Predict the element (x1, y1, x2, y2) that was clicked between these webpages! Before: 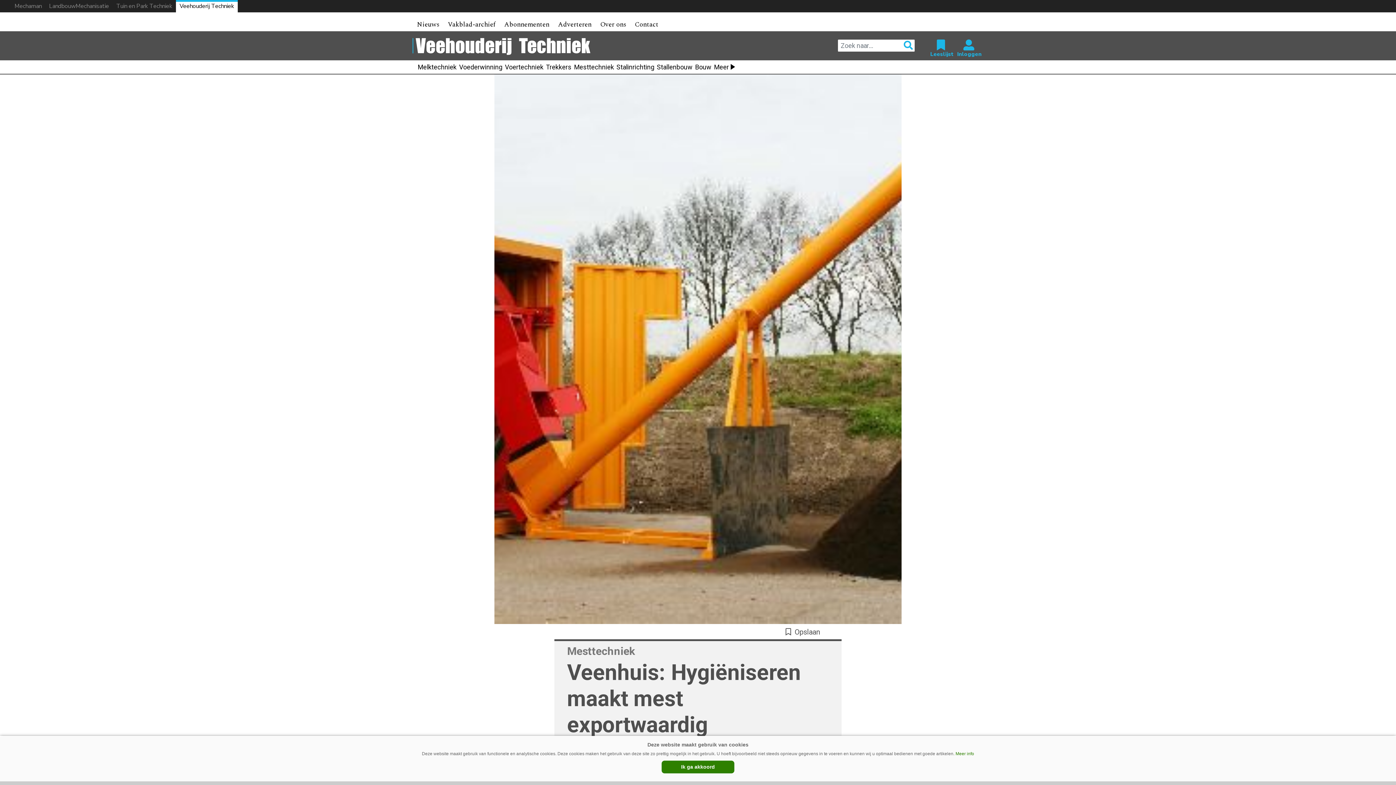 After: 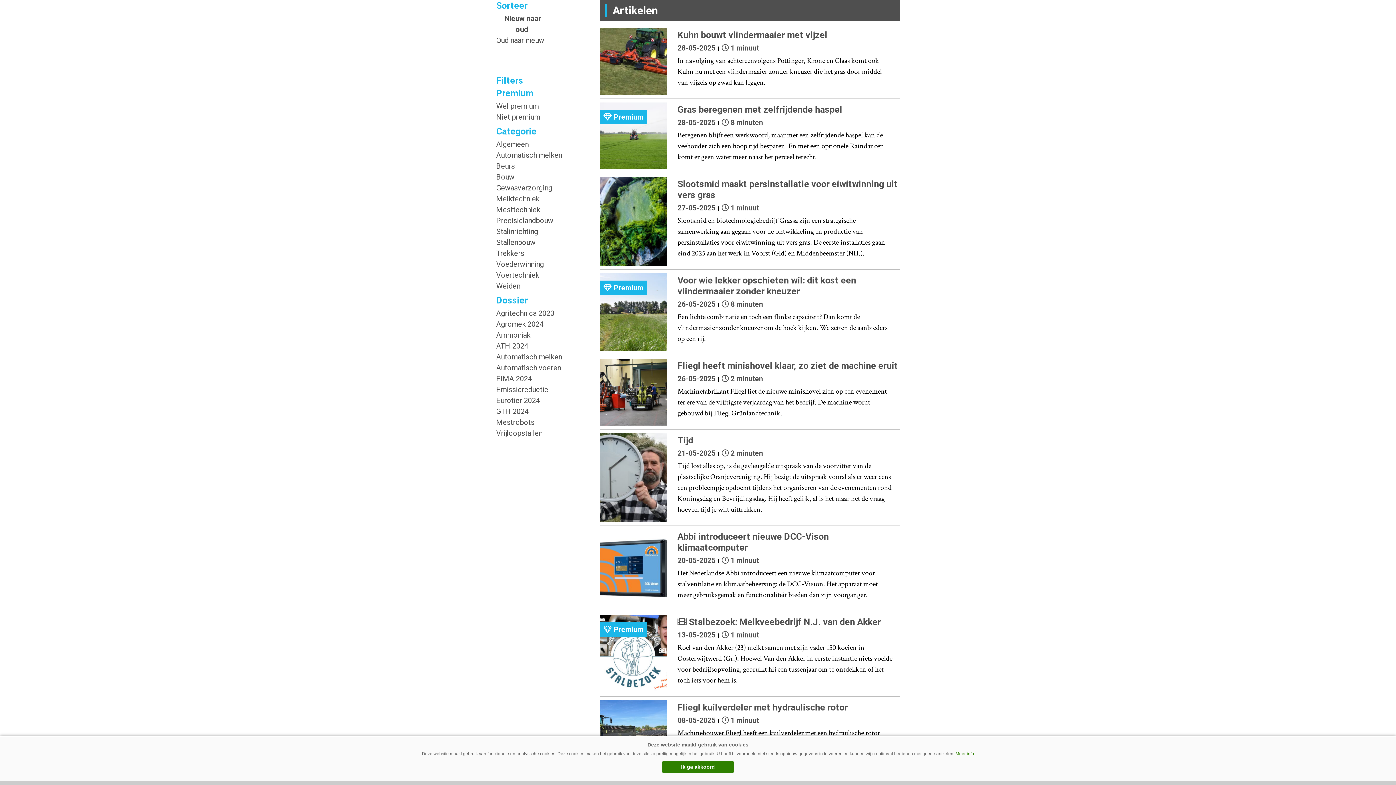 Action: bbox: (714, 62, 739, 71) label: Meer